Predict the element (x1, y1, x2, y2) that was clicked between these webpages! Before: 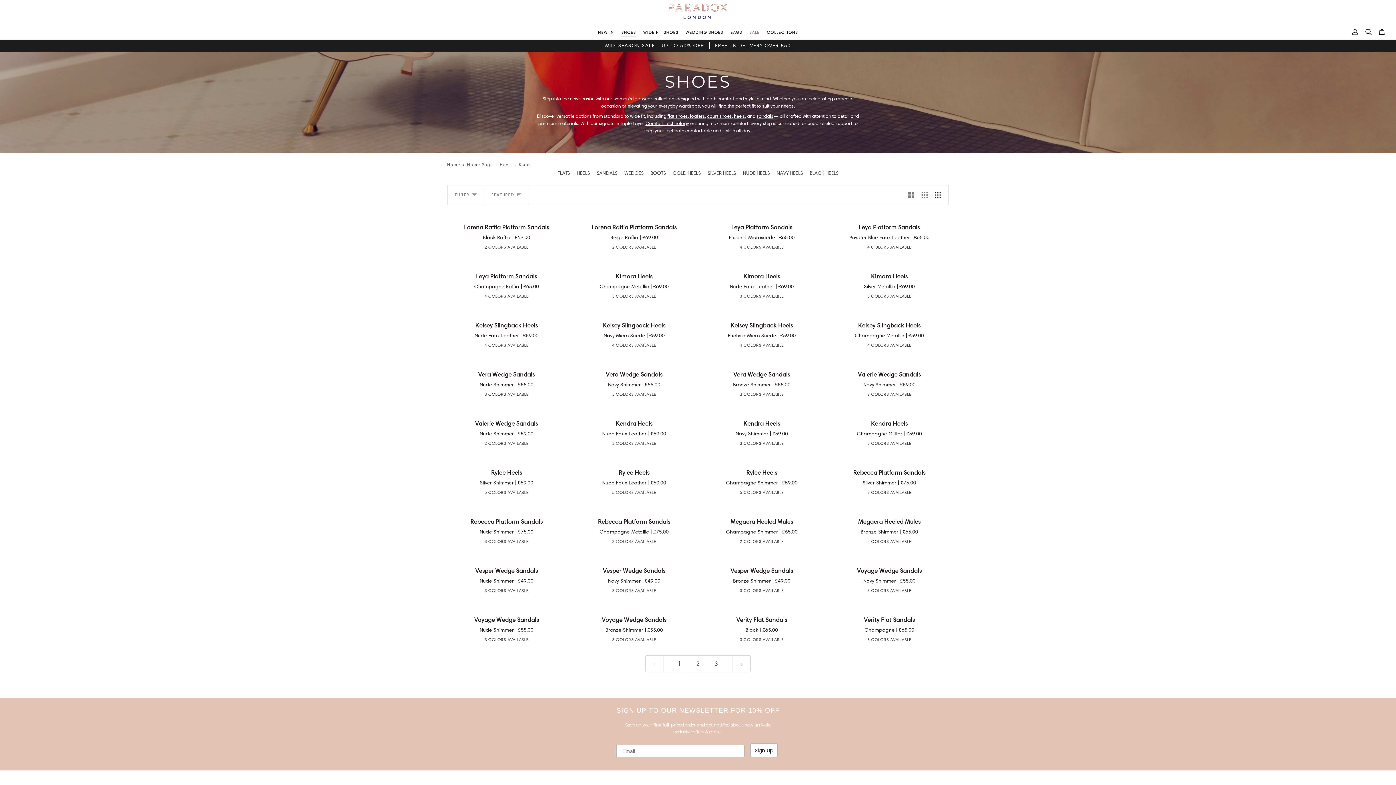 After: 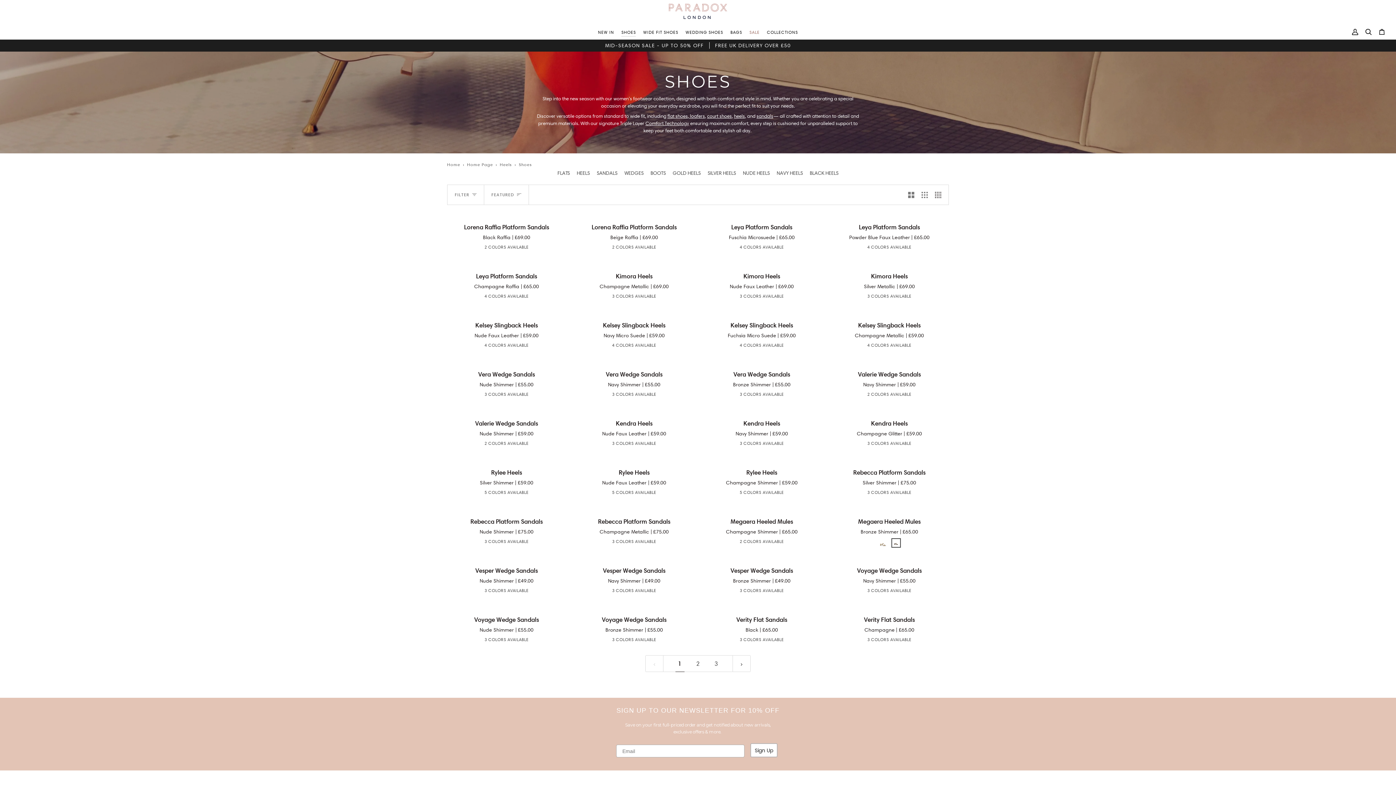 Action: bbox: (891, 538, 900, 548)